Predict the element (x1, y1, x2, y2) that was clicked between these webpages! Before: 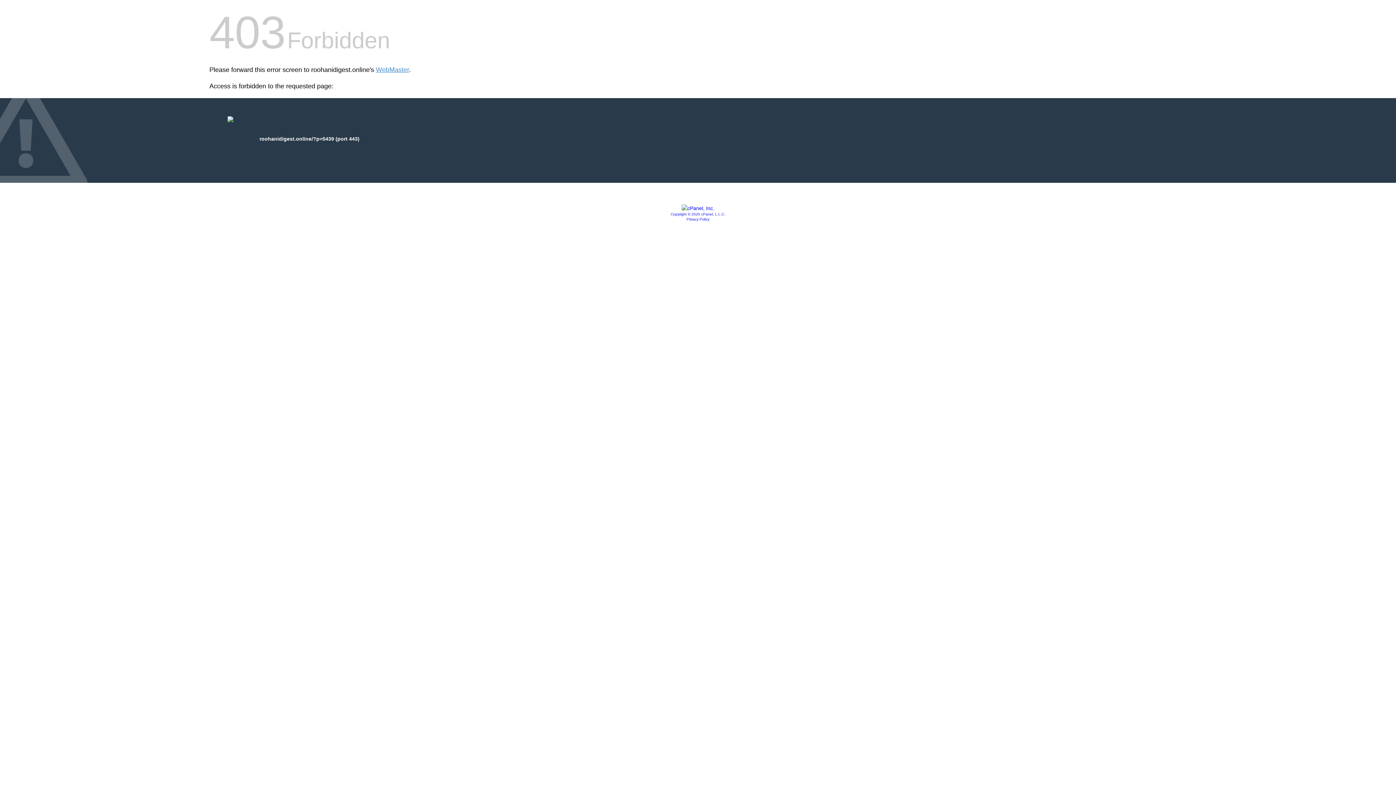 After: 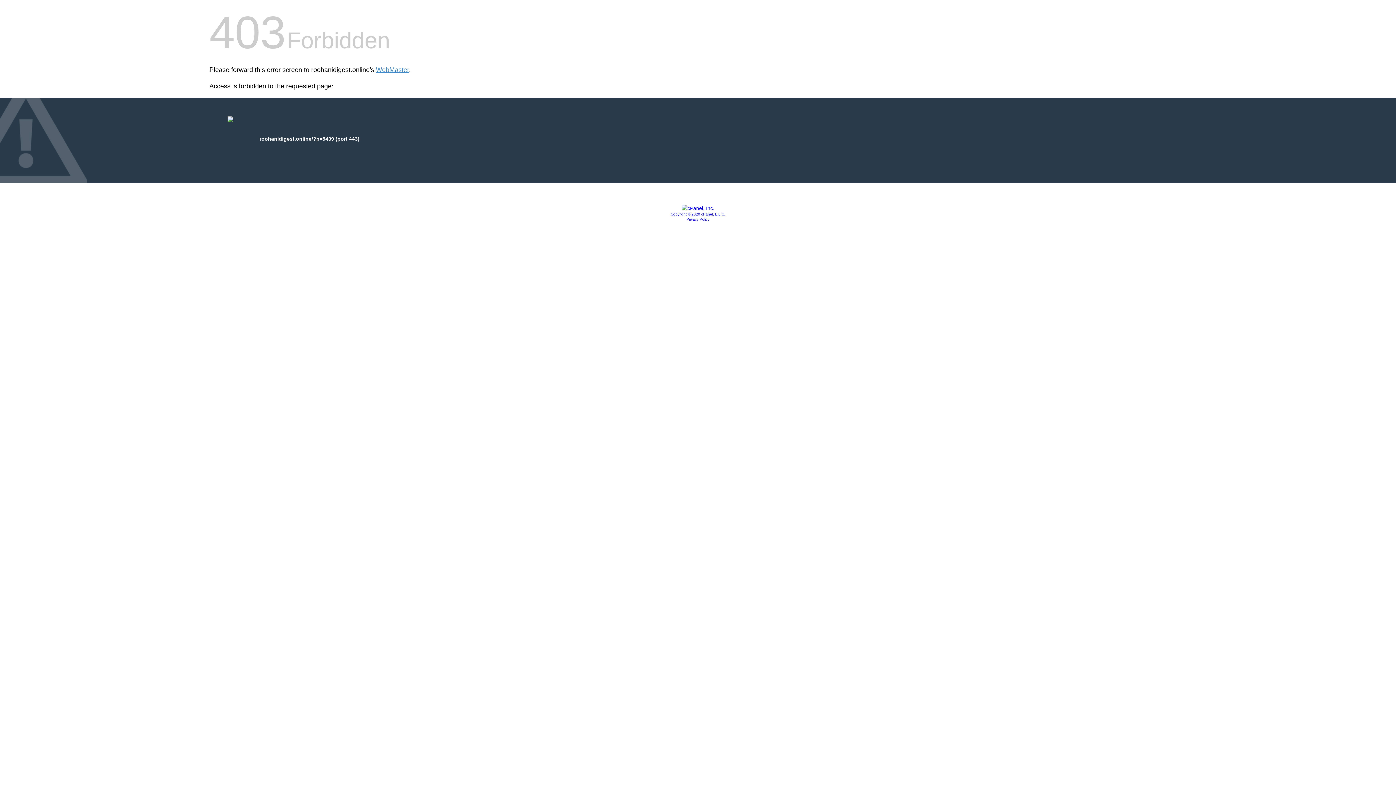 Action: bbox: (670, 212, 725, 216) label: Copyright © 2020 cPanel, L.L.C.